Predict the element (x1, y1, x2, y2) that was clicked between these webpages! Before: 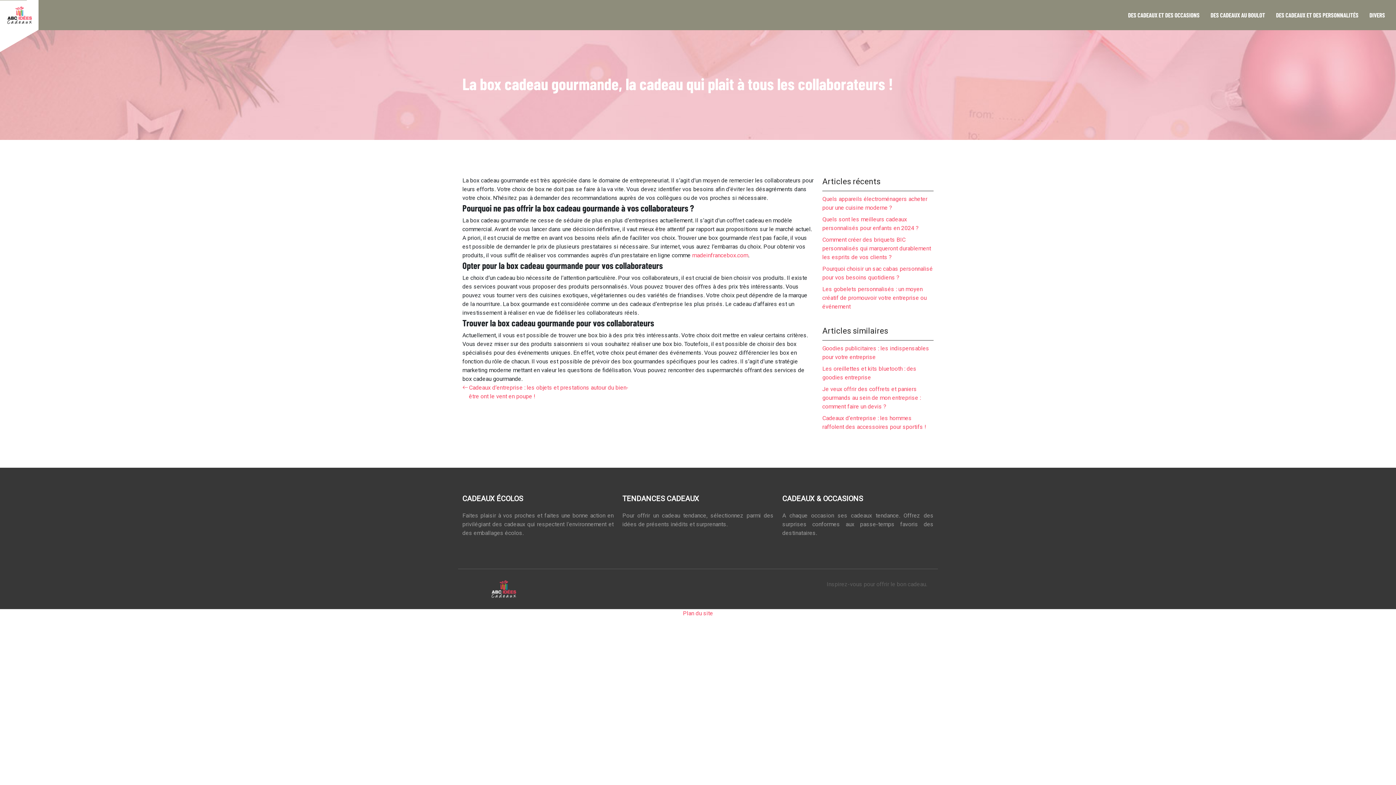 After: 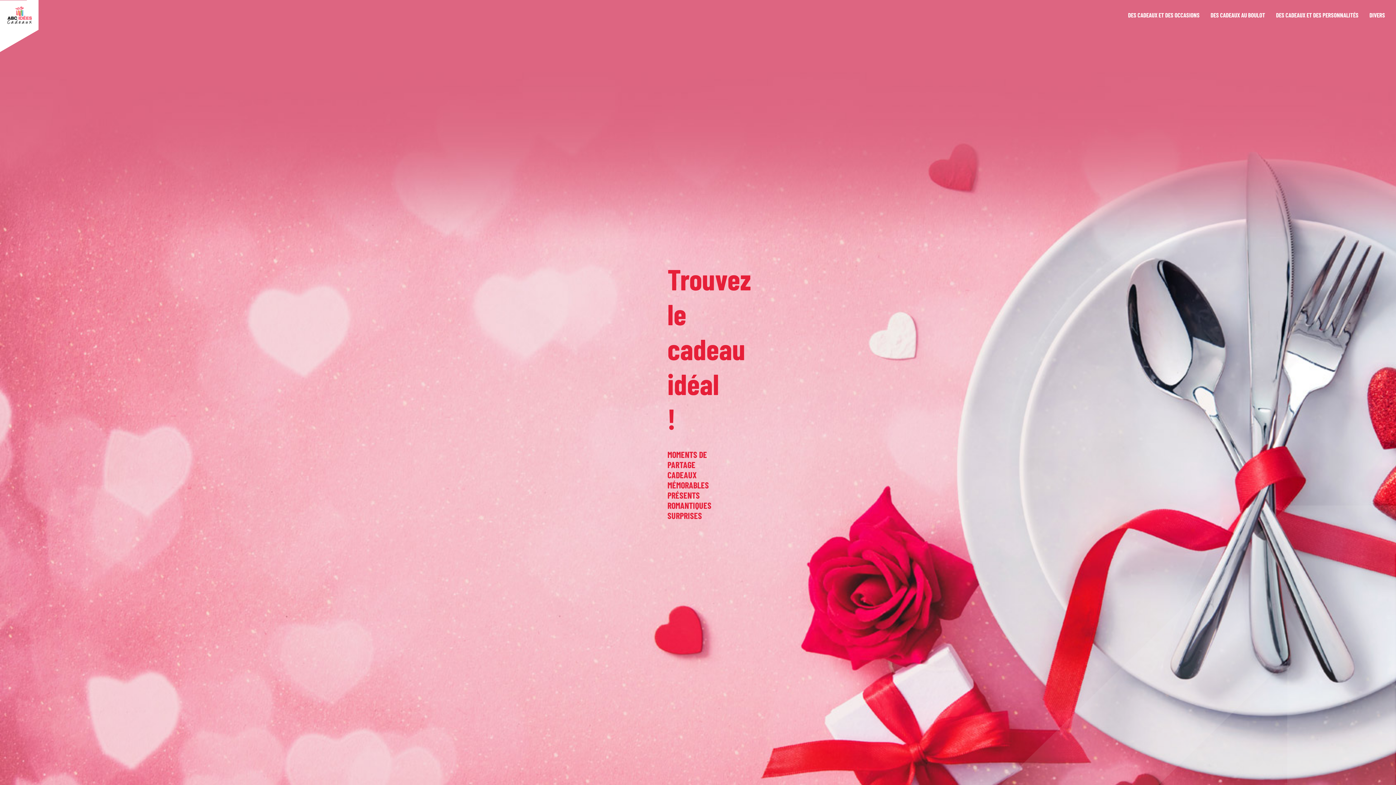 Action: bbox: (5, 6, 33, 24)